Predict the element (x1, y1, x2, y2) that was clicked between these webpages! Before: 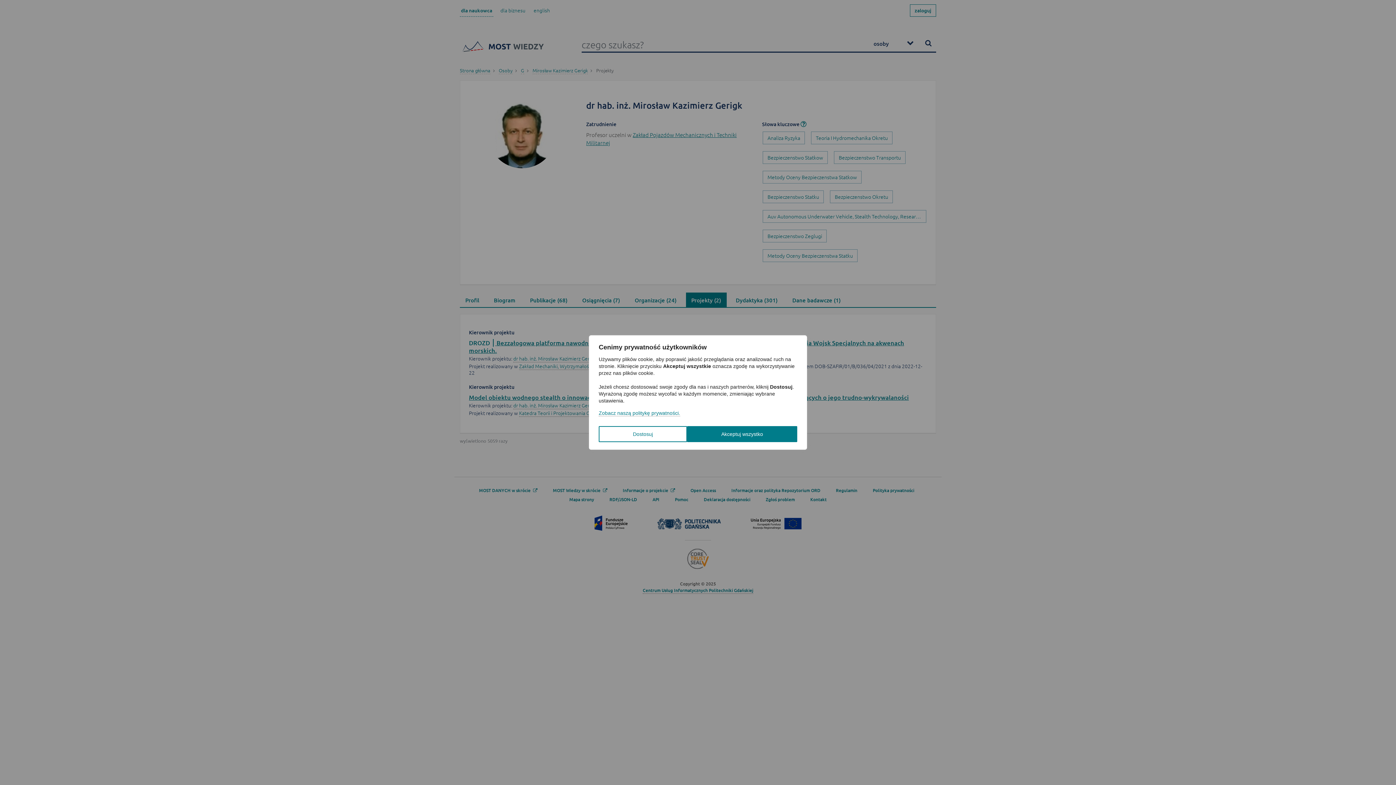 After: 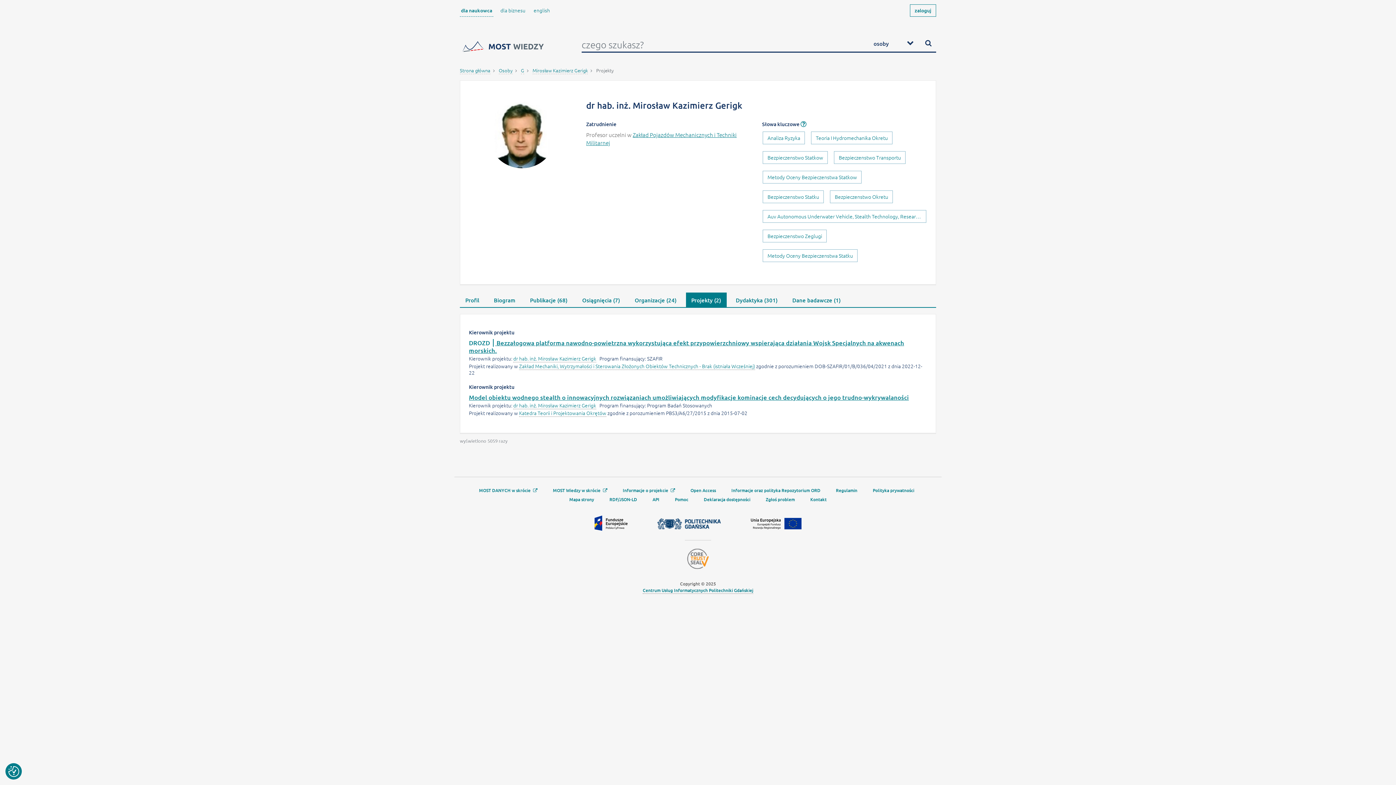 Action: label: Akceptuj wszystko bbox: (687, 426, 797, 442)